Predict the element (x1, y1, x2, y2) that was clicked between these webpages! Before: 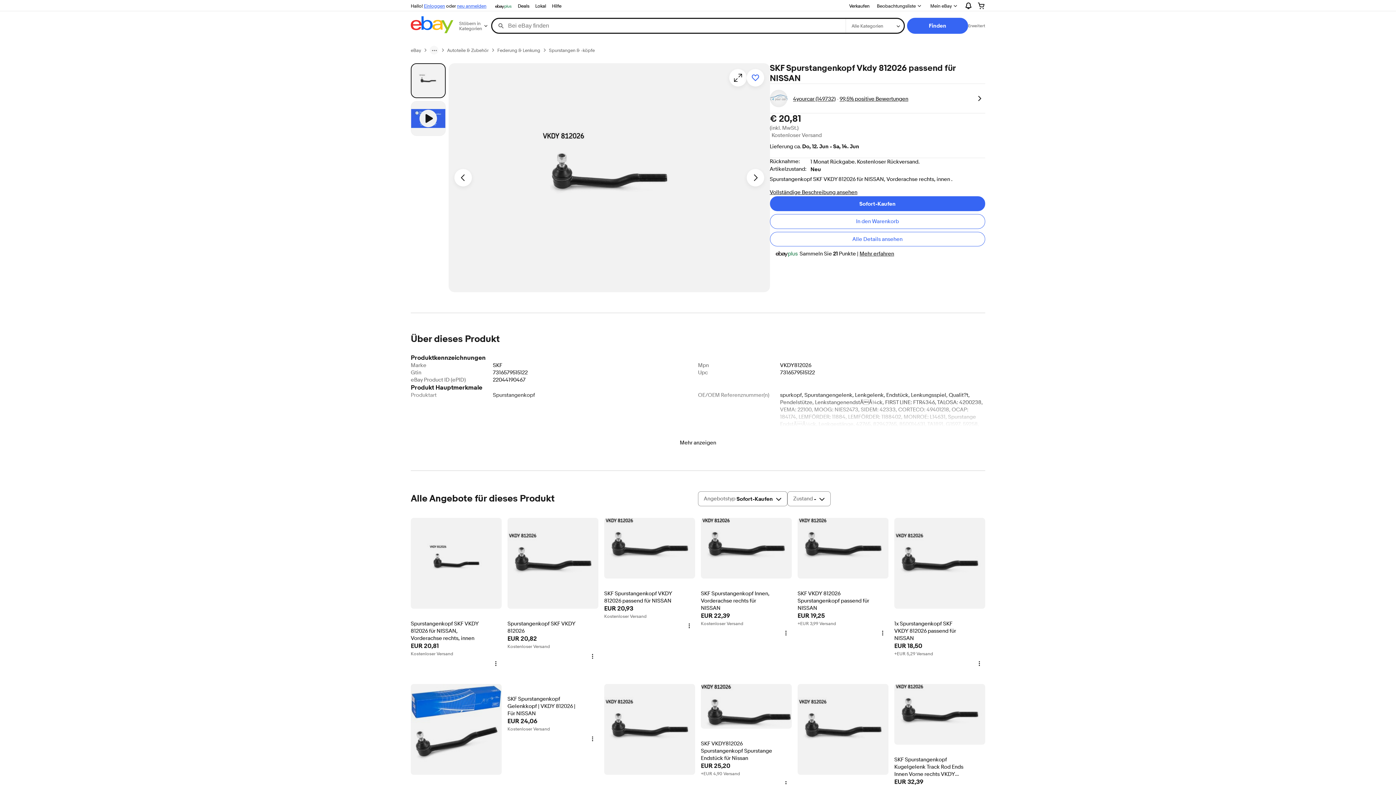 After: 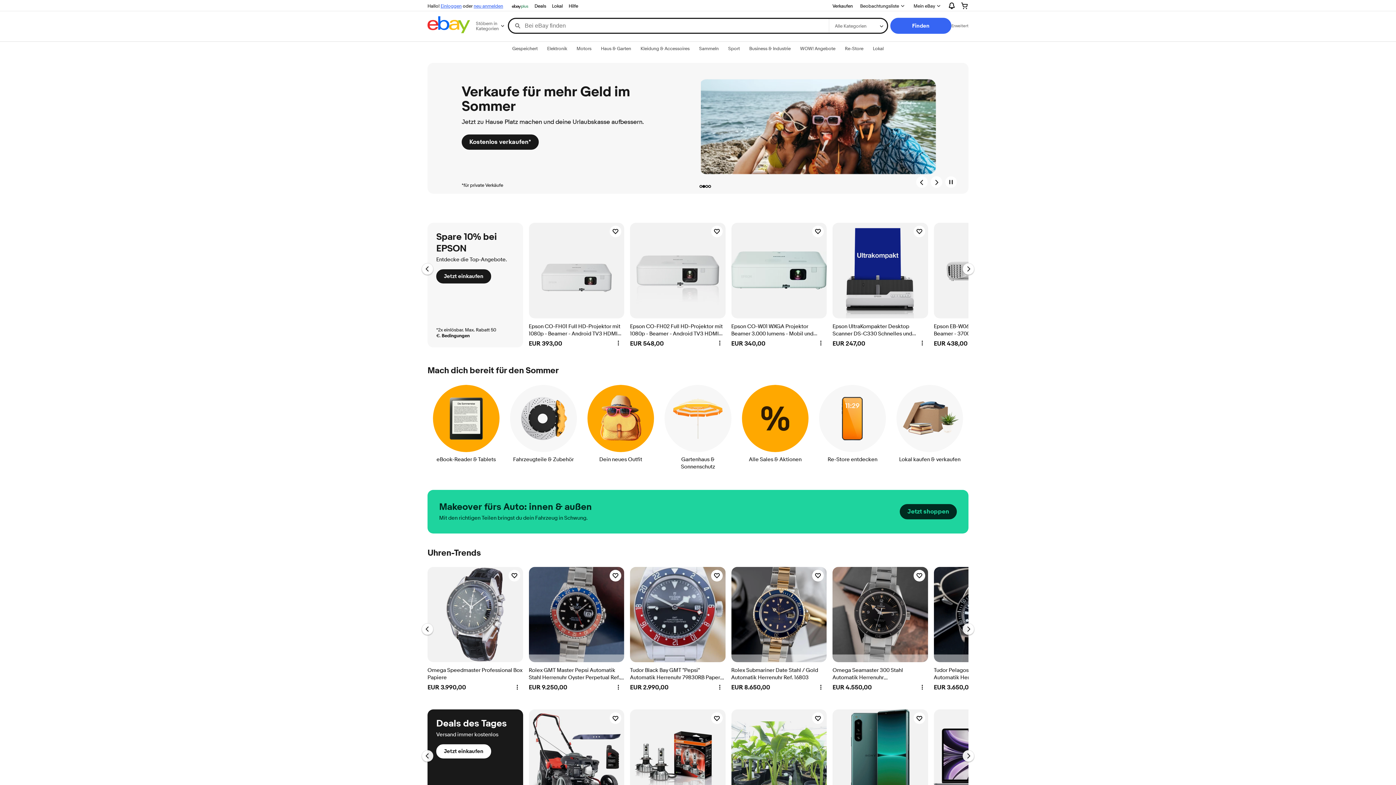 Action: bbox: (410, 16, 453, 35)